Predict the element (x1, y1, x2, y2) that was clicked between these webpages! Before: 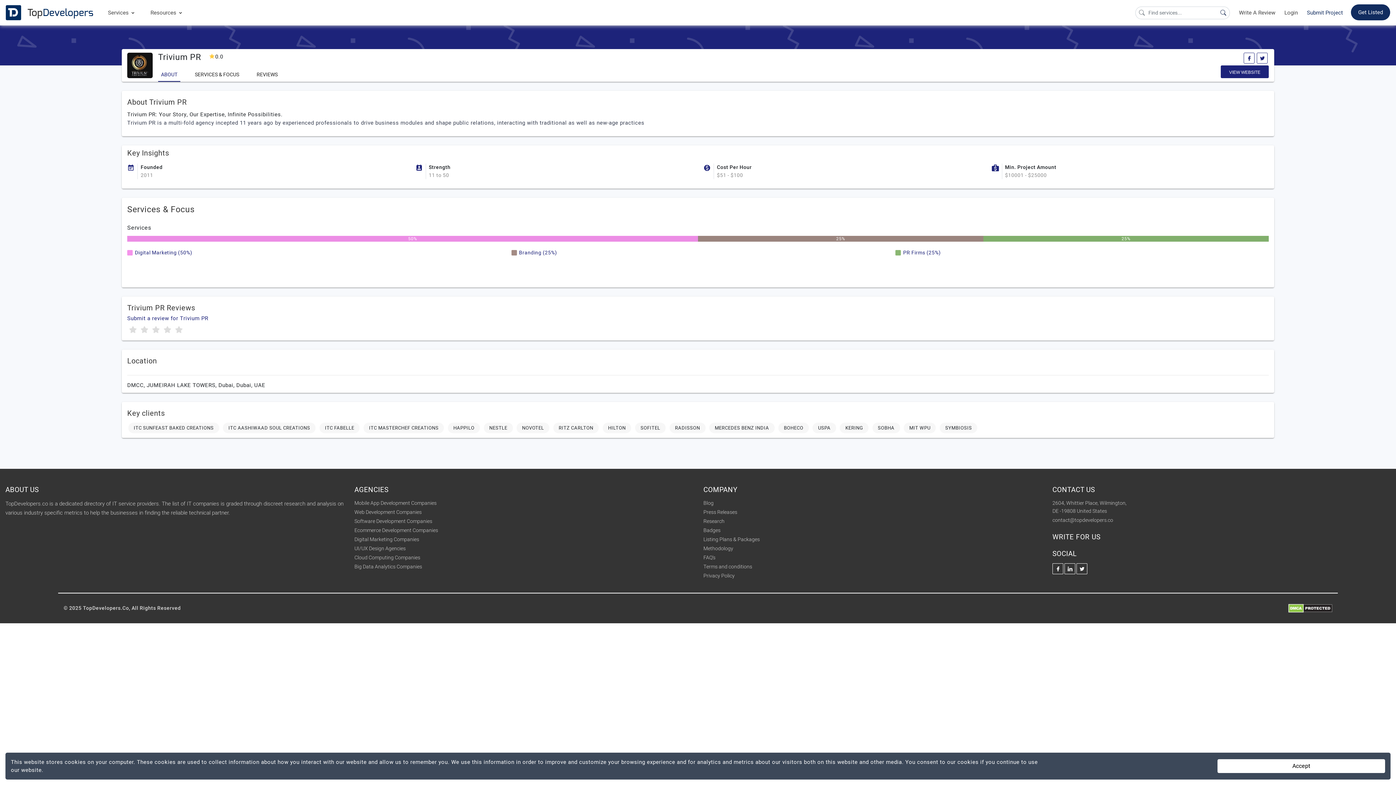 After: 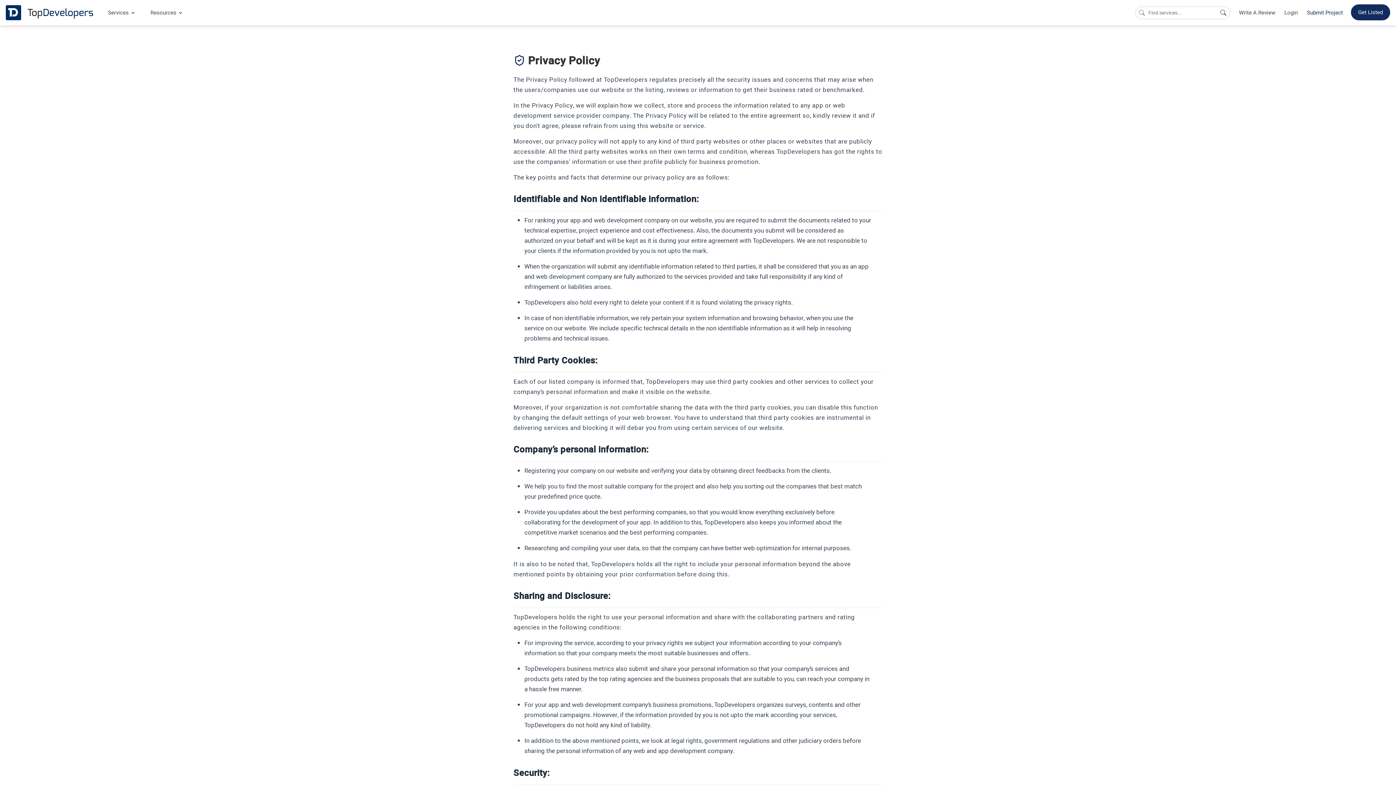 Action: bbox: (703, 572, 734, 580) label: Privacy Policy